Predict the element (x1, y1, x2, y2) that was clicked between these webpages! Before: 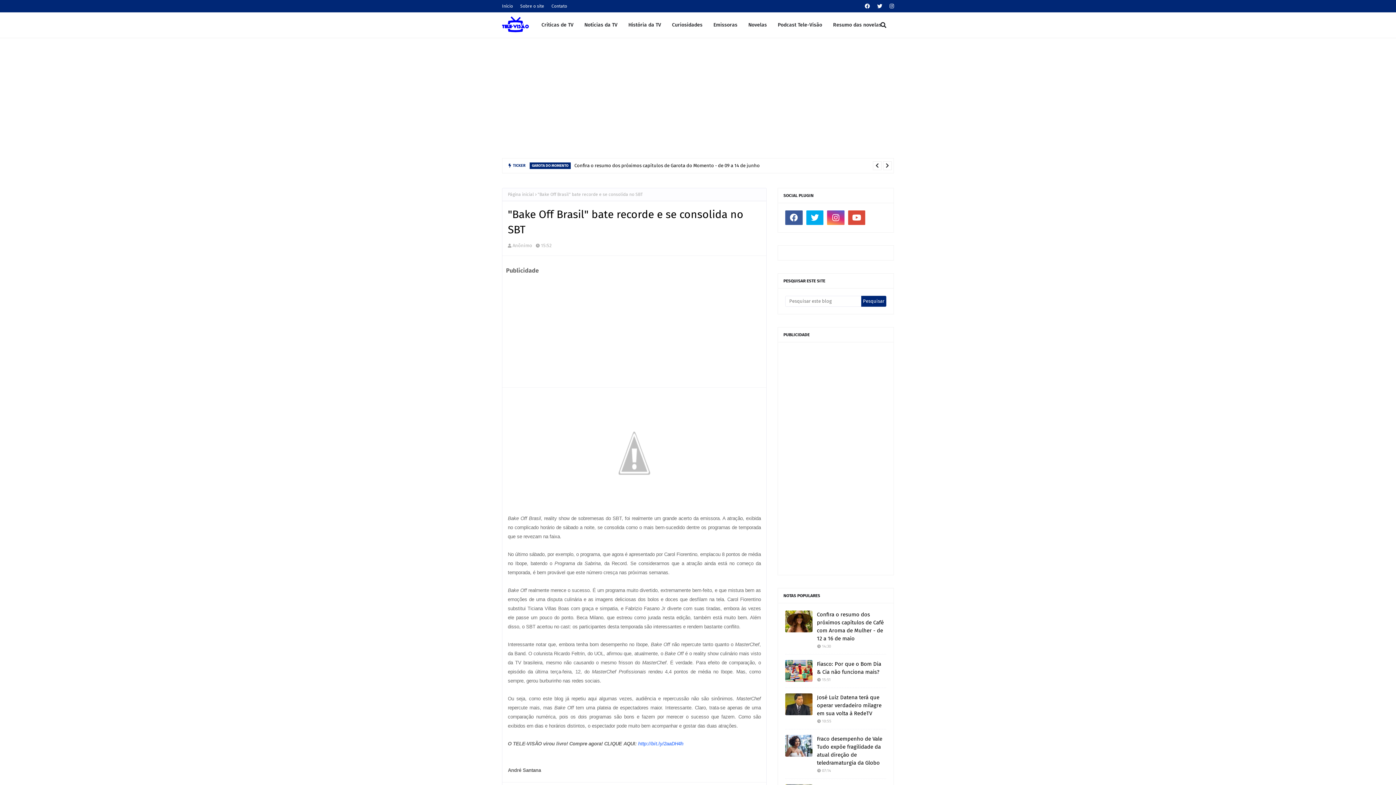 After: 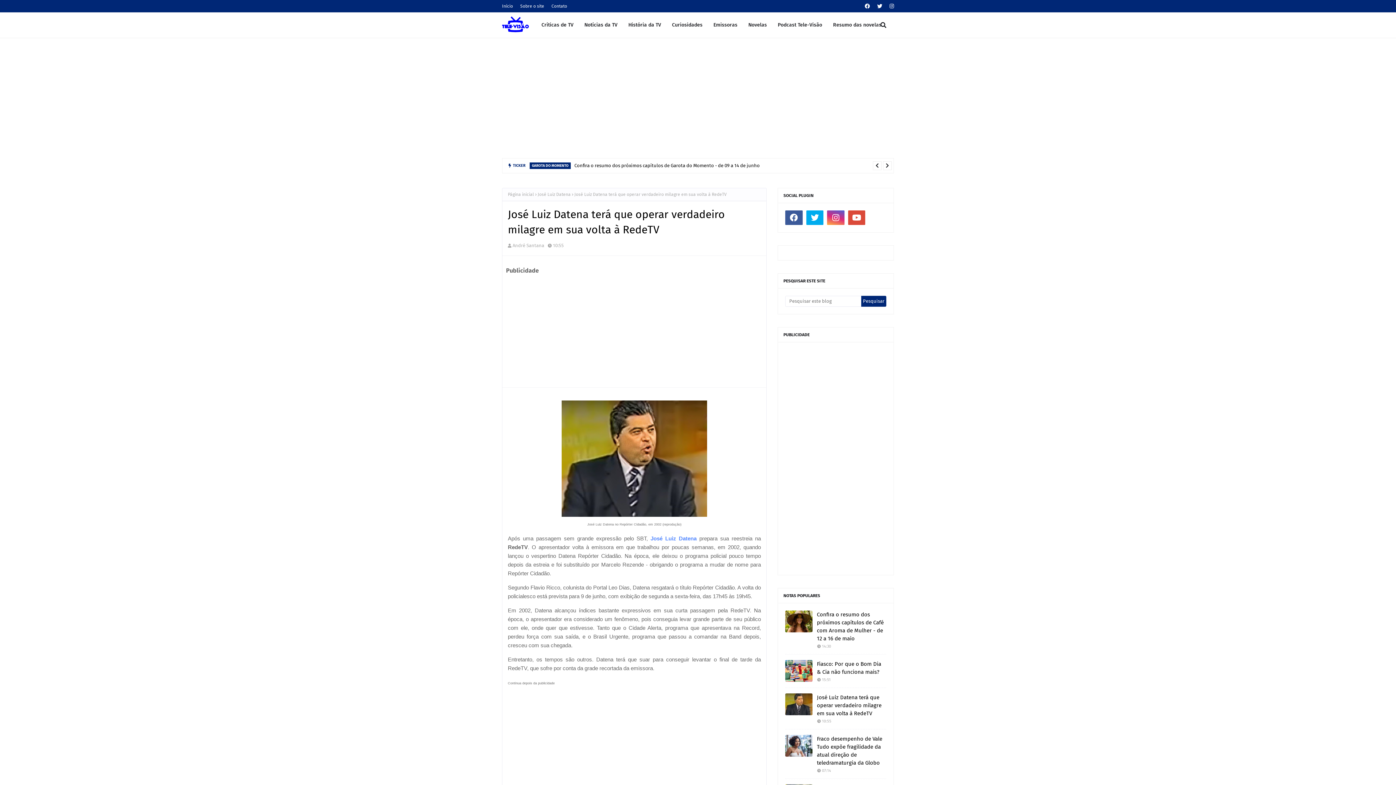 Action: bbox: (817, 693, 886, 717) label: José Luiz Datena terá que operar verdadeiro milagre em sua volta à RedeTV